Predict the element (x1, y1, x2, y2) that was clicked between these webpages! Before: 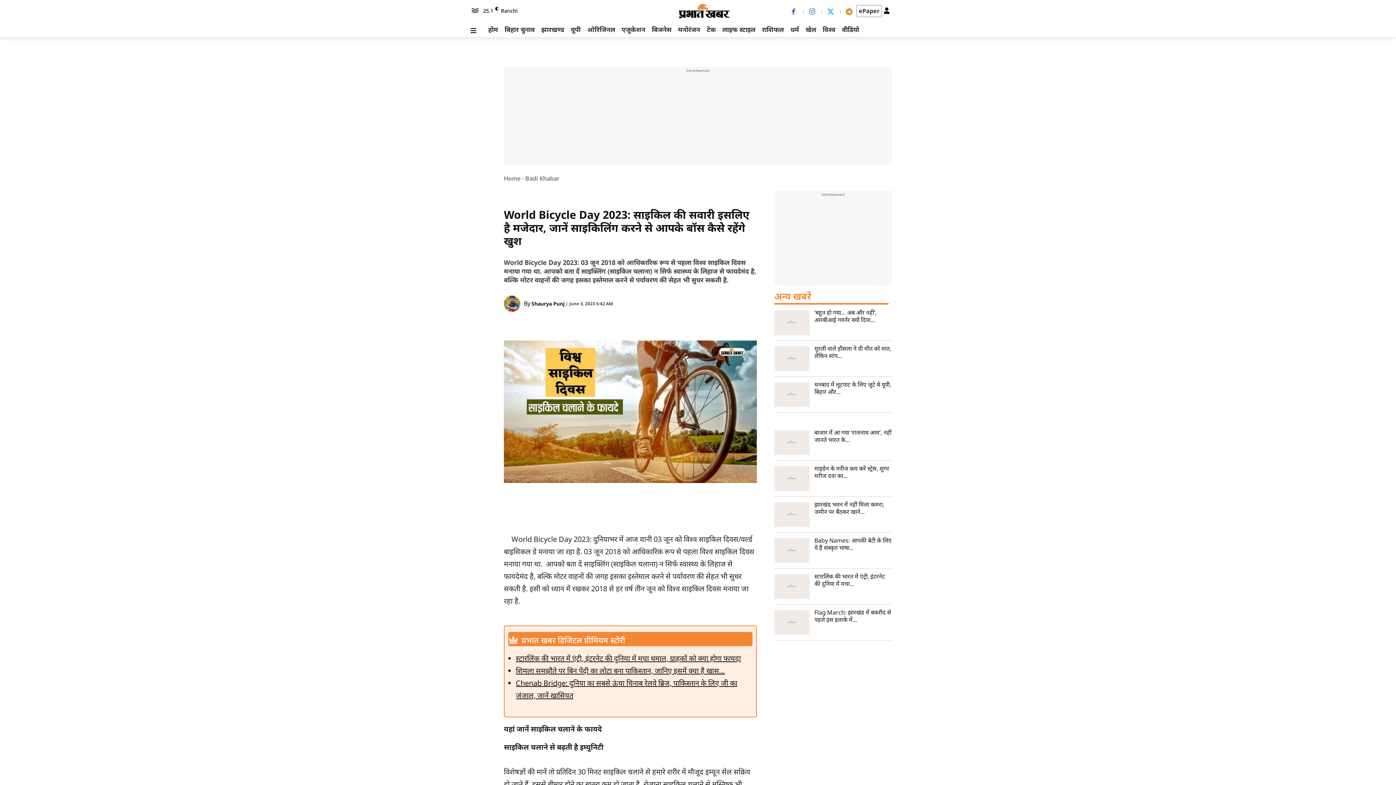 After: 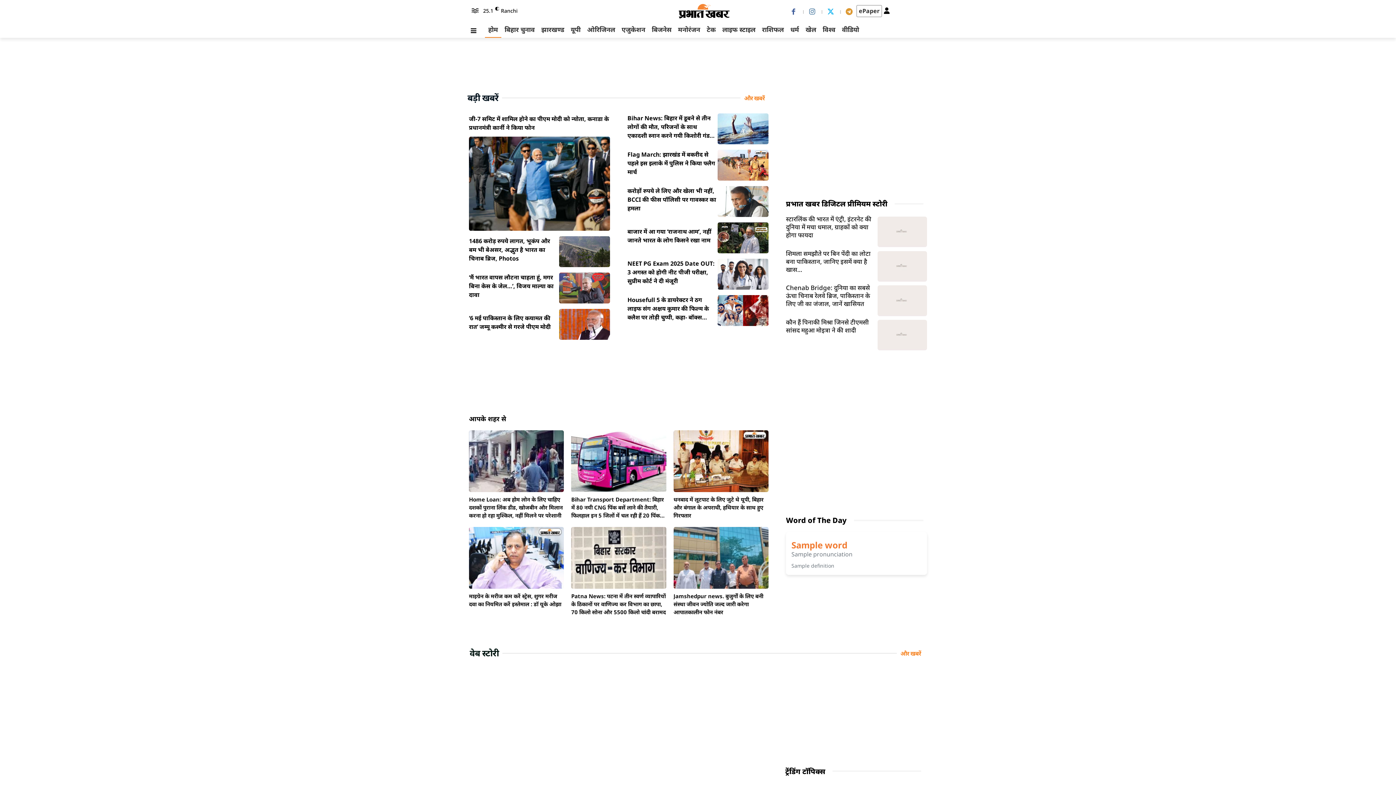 Action: label: Home bbox: (504, 174, 520, 182)